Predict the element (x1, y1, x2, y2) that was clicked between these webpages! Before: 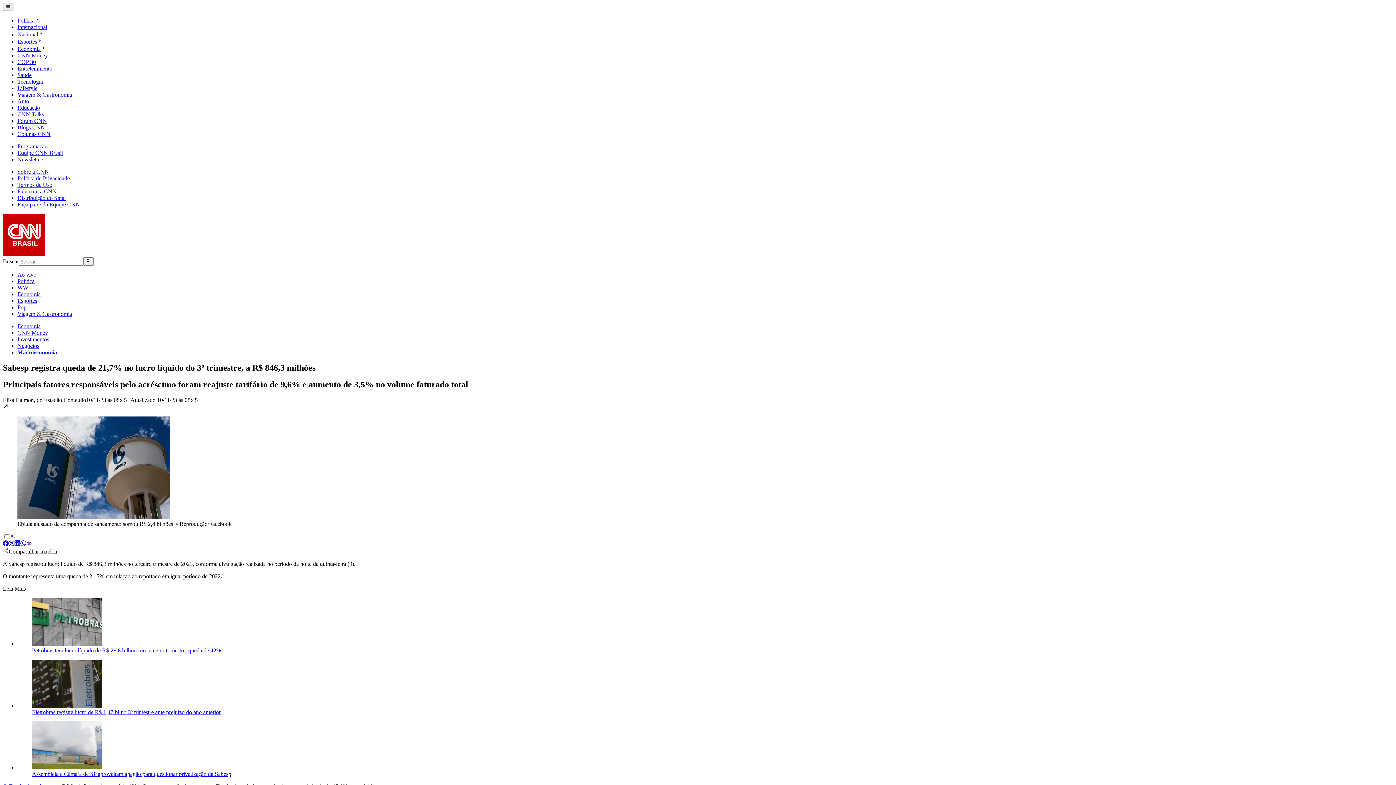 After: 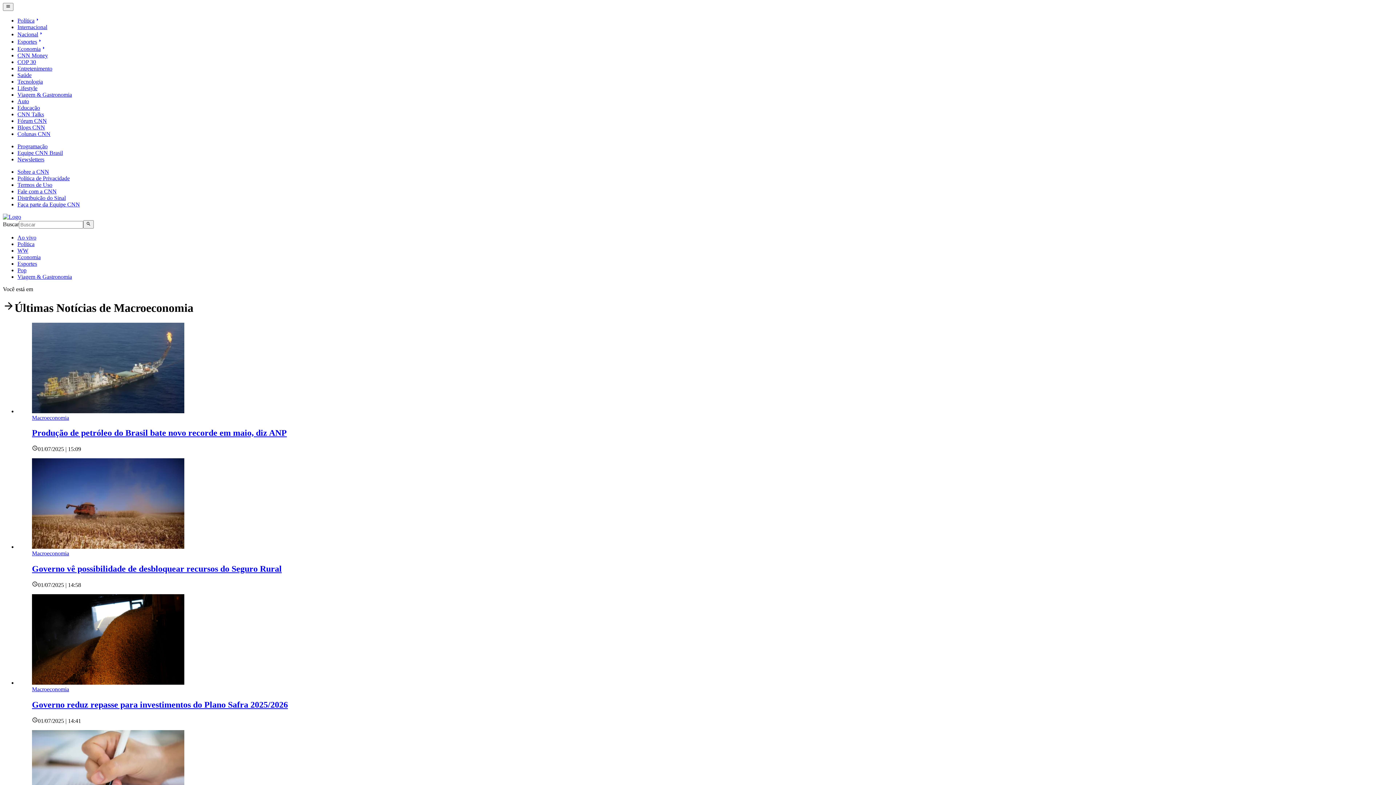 Action: label: Macroeconomia bbox: (17, 349, 57, 355)